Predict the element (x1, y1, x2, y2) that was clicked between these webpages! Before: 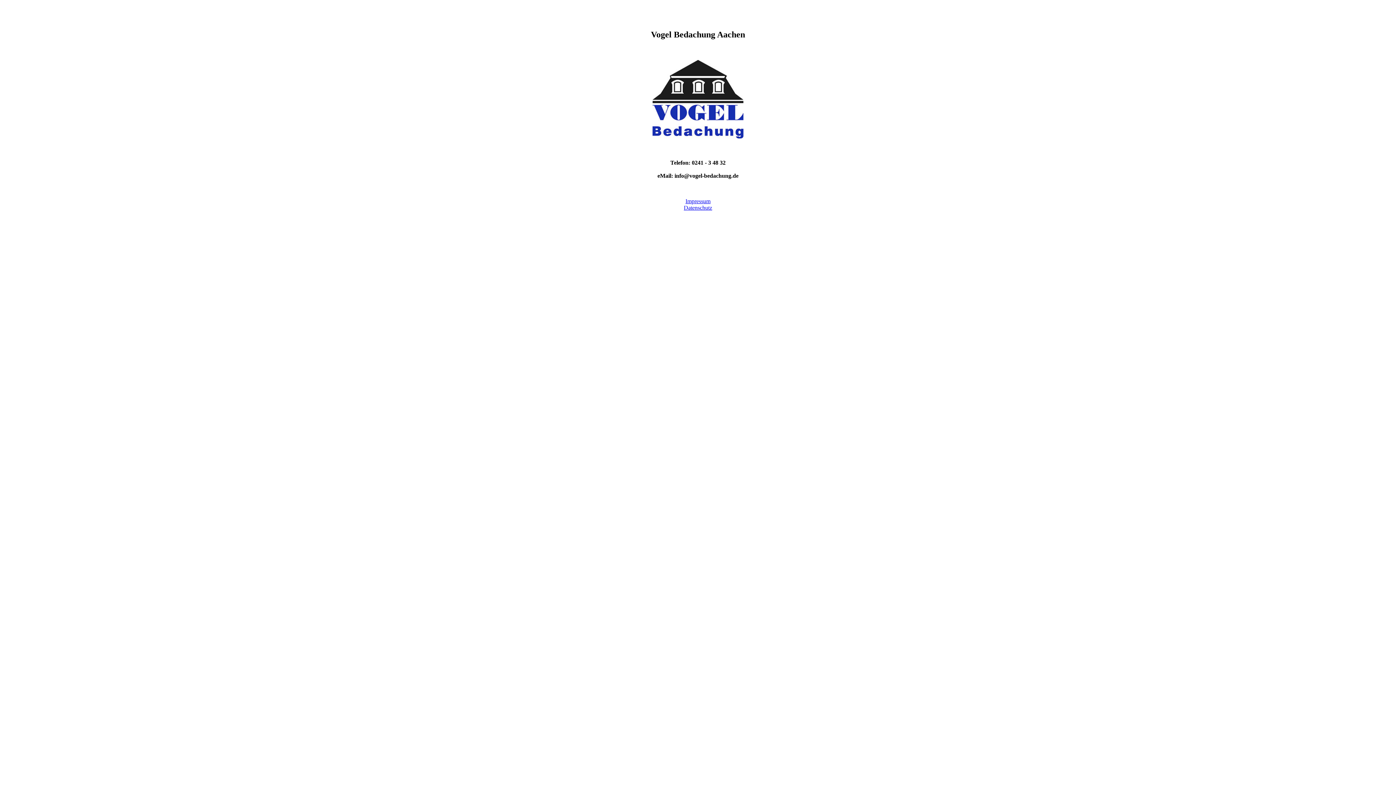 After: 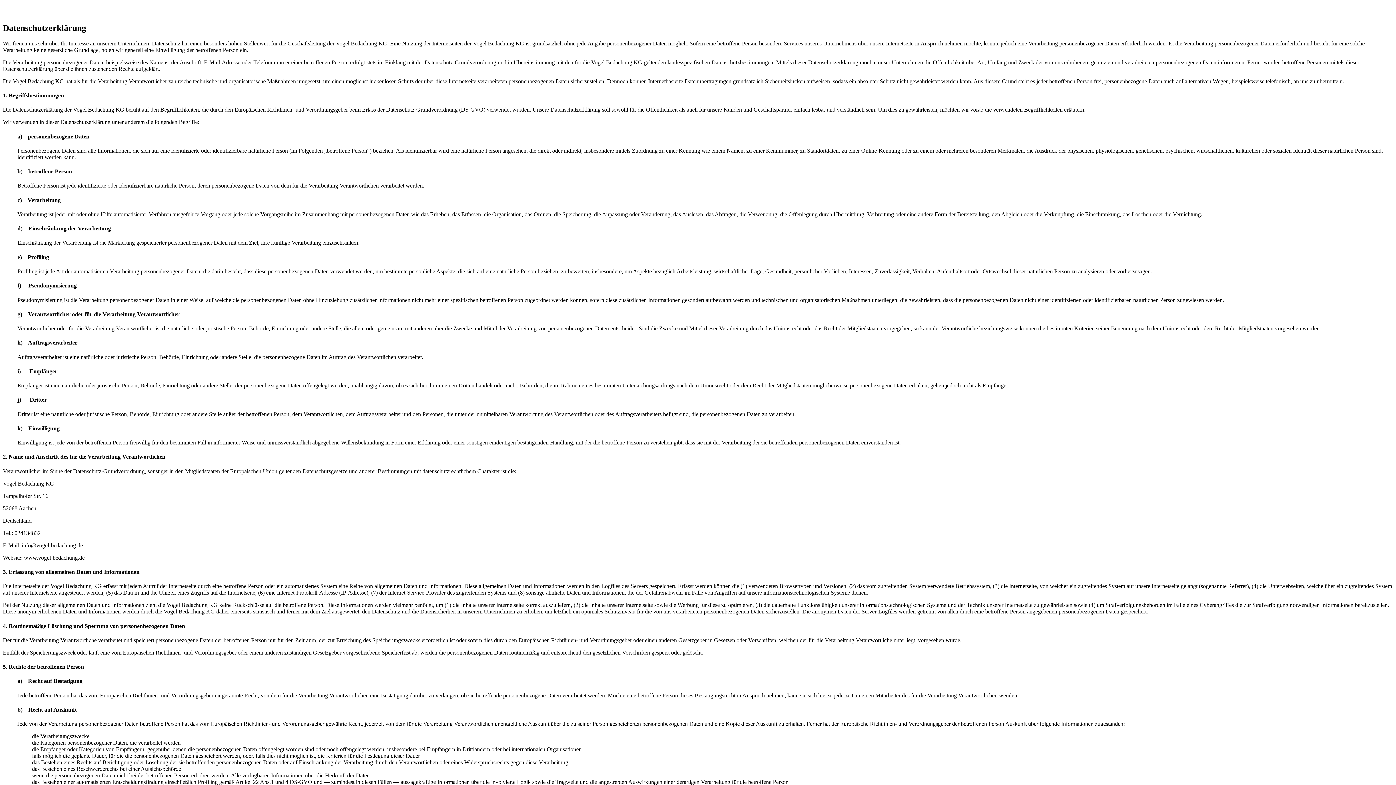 Action: label: Datenschutz bbox: (684, 204, 712, 210)